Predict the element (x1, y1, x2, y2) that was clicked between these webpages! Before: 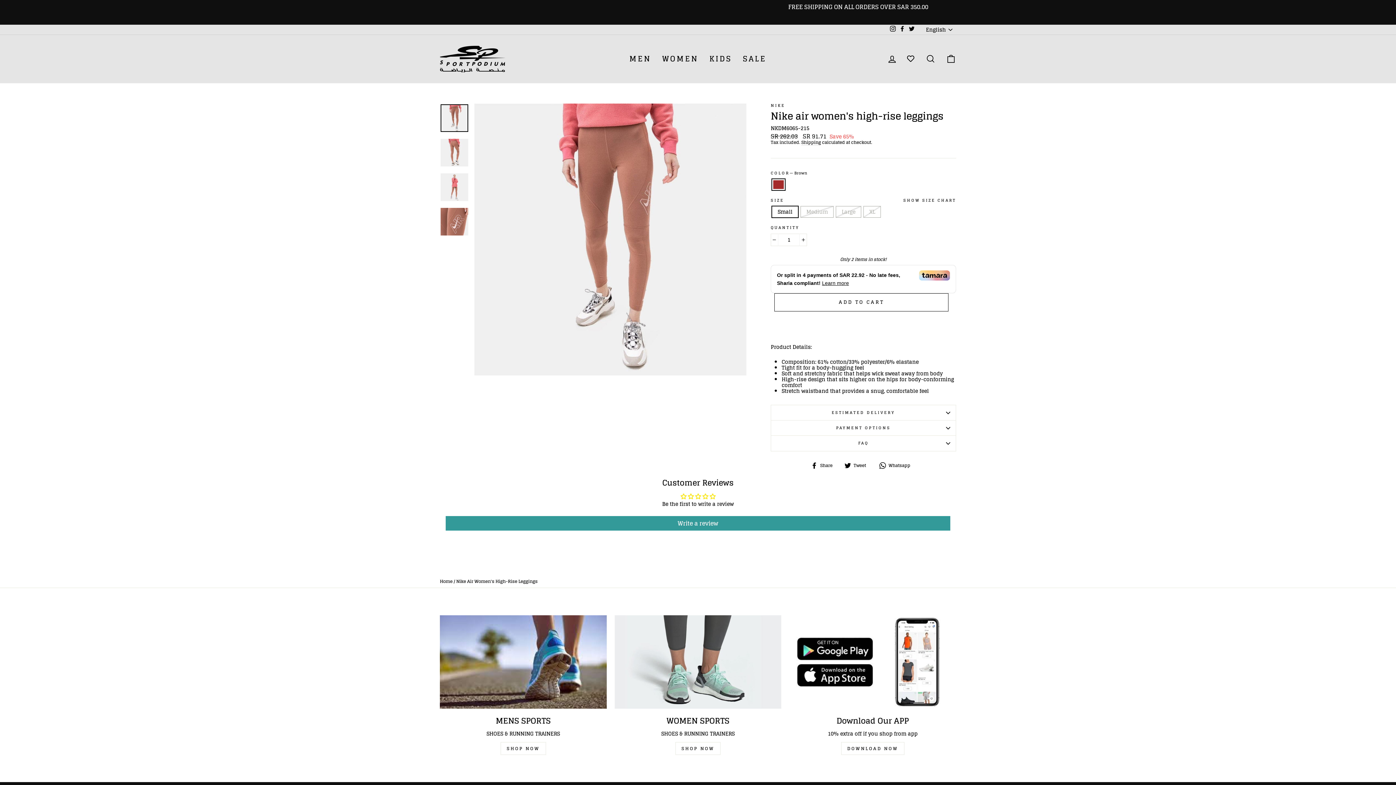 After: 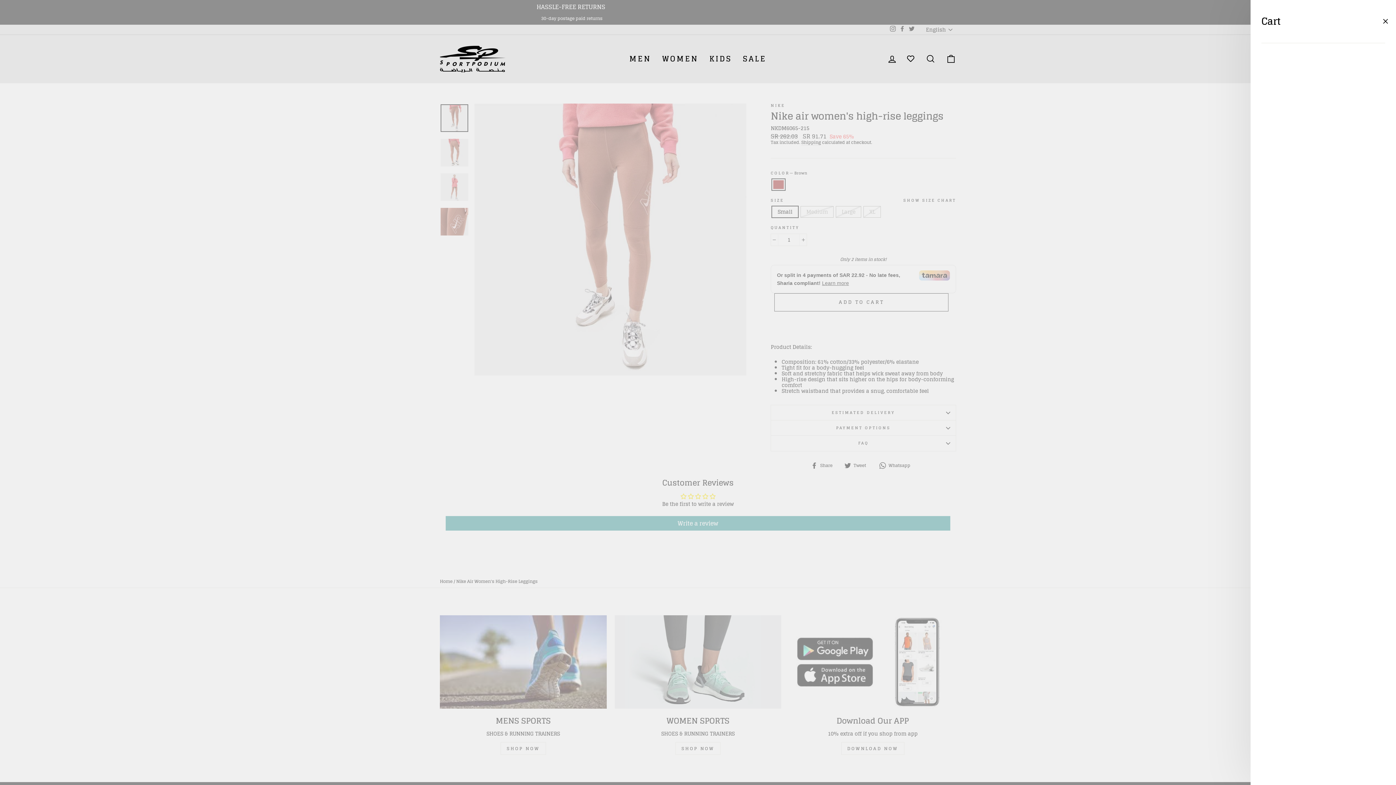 Action: label: CART bbox: (941, 51, 960, 66)